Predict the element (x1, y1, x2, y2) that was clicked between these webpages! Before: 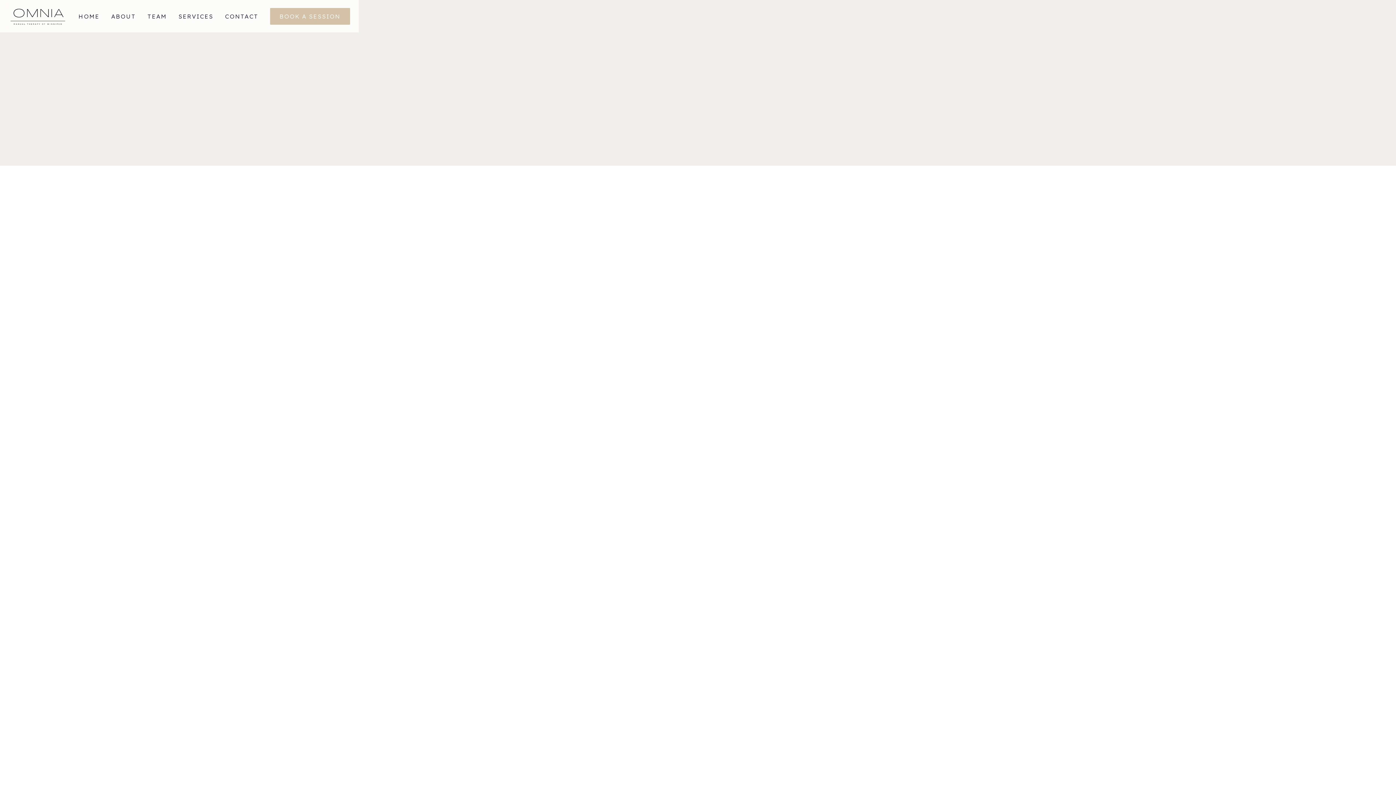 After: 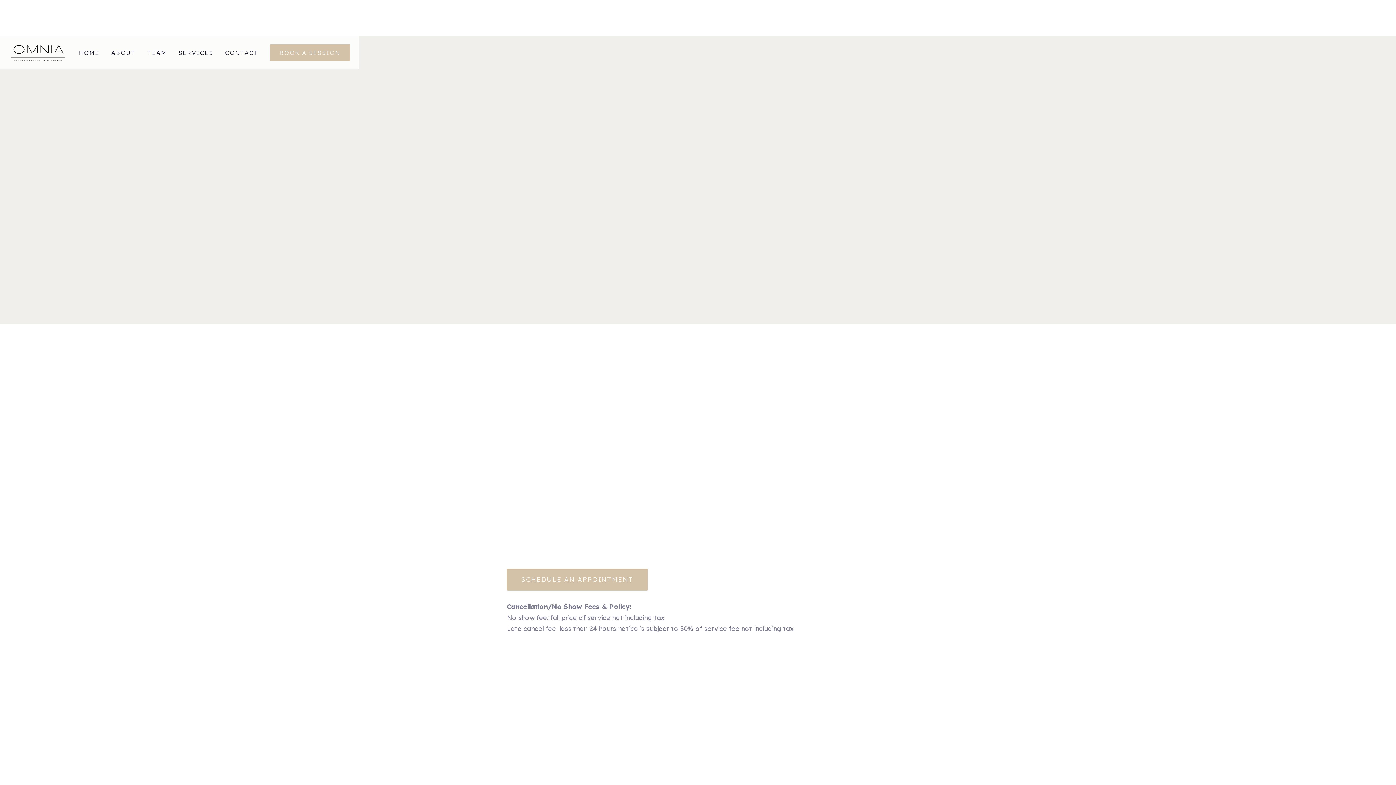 Action: bbox: (477, 231, 693, 446) label: Birth, Lactation, & Postpartum Support

Prepare for birth and receive breastfeeding guidance with birth and lactation support.

VIEW SERVICE